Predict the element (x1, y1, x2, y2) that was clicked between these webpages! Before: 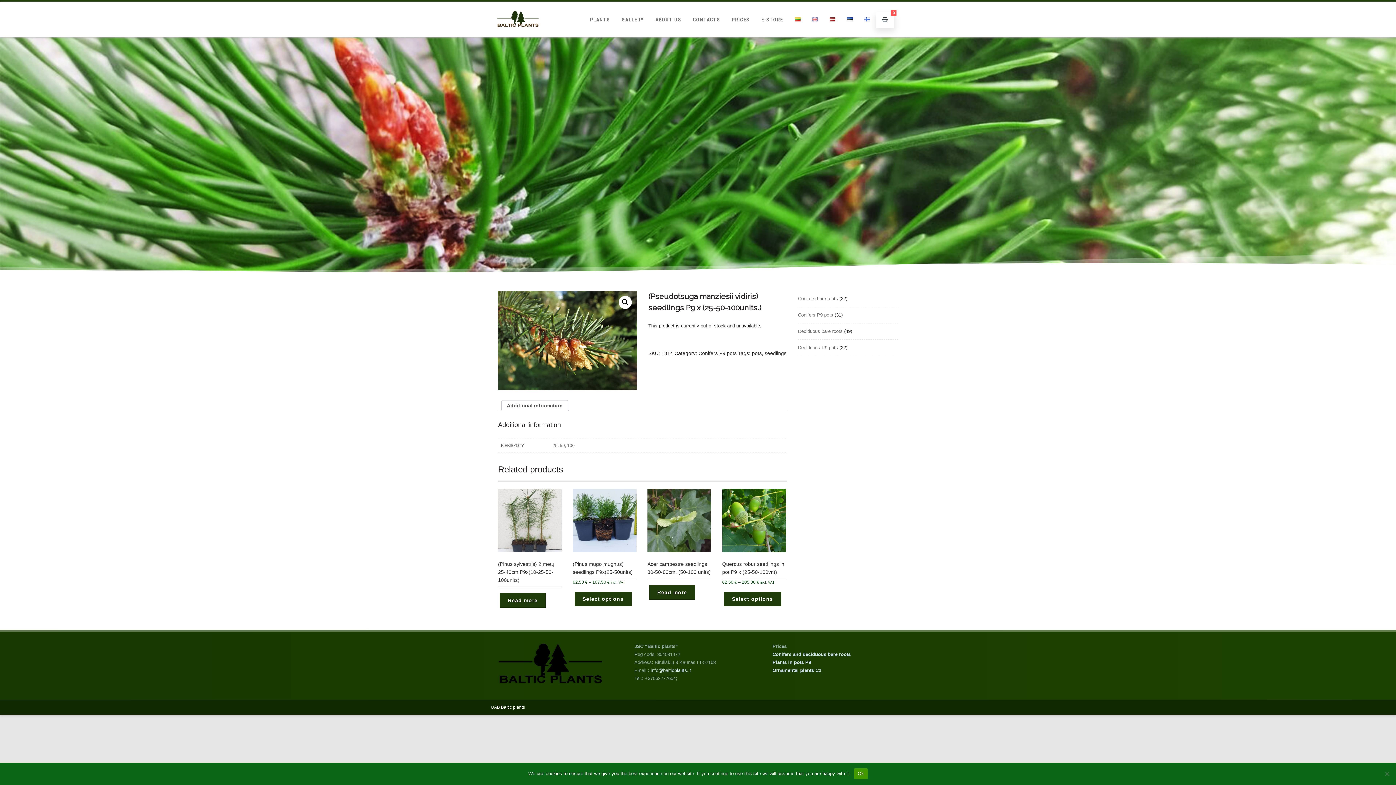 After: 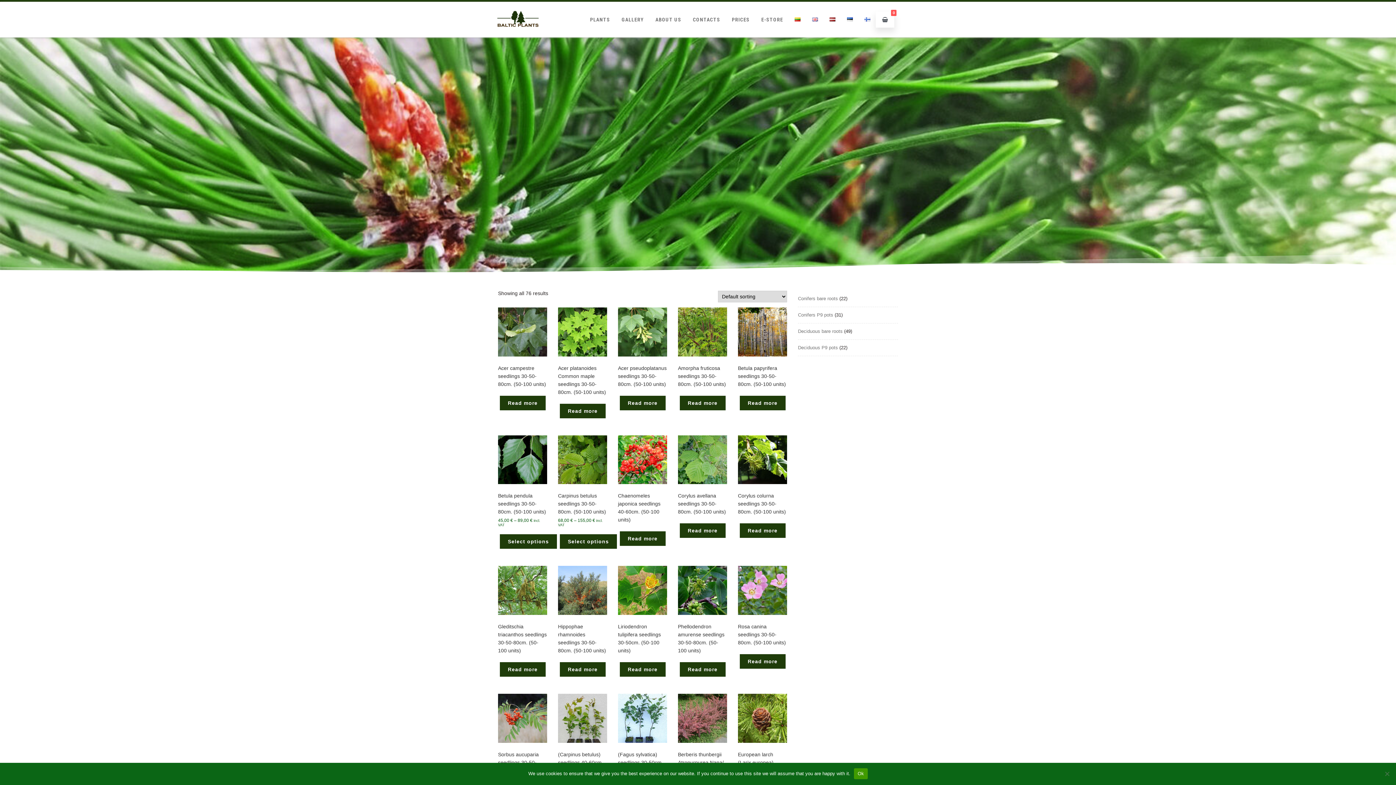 Action: bbox: (764, 350, 786, 356) label: seedlings